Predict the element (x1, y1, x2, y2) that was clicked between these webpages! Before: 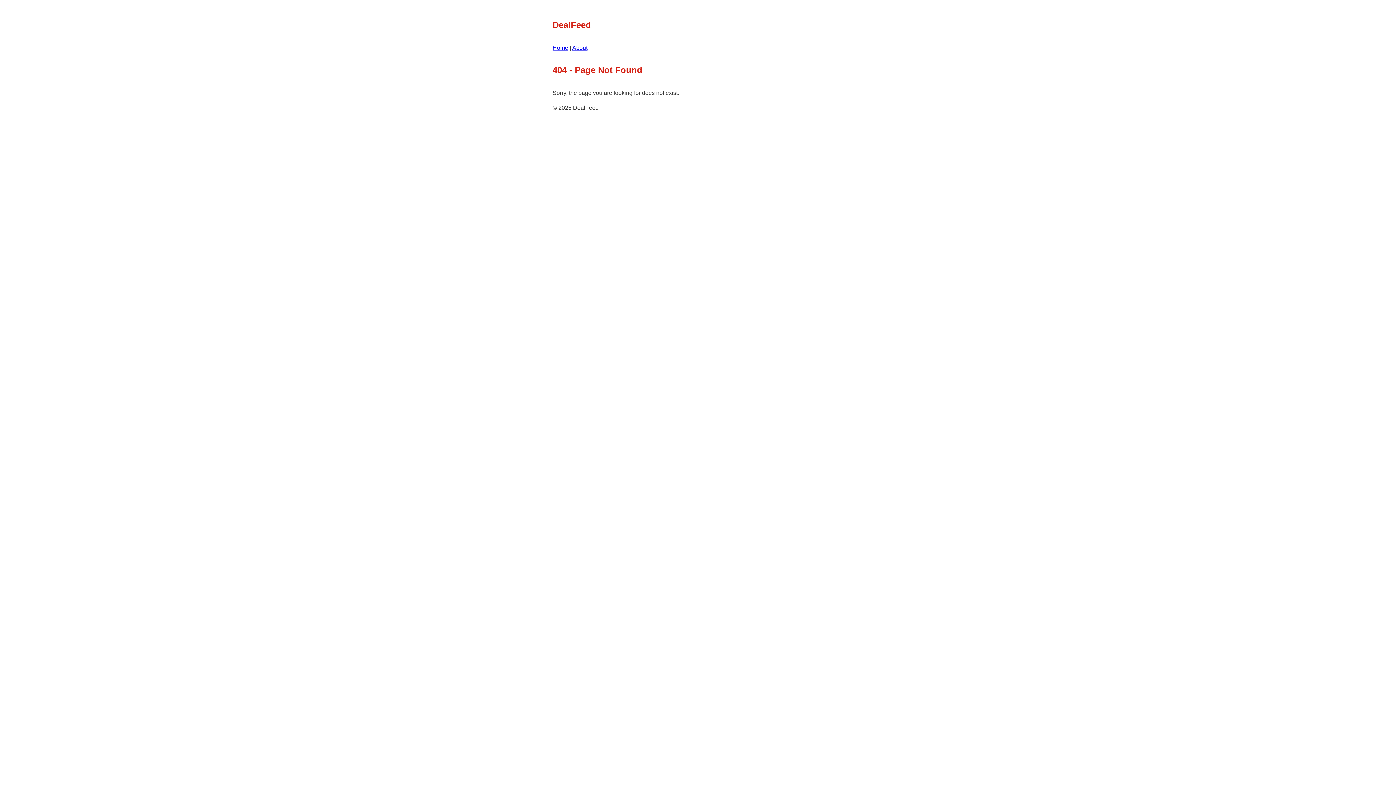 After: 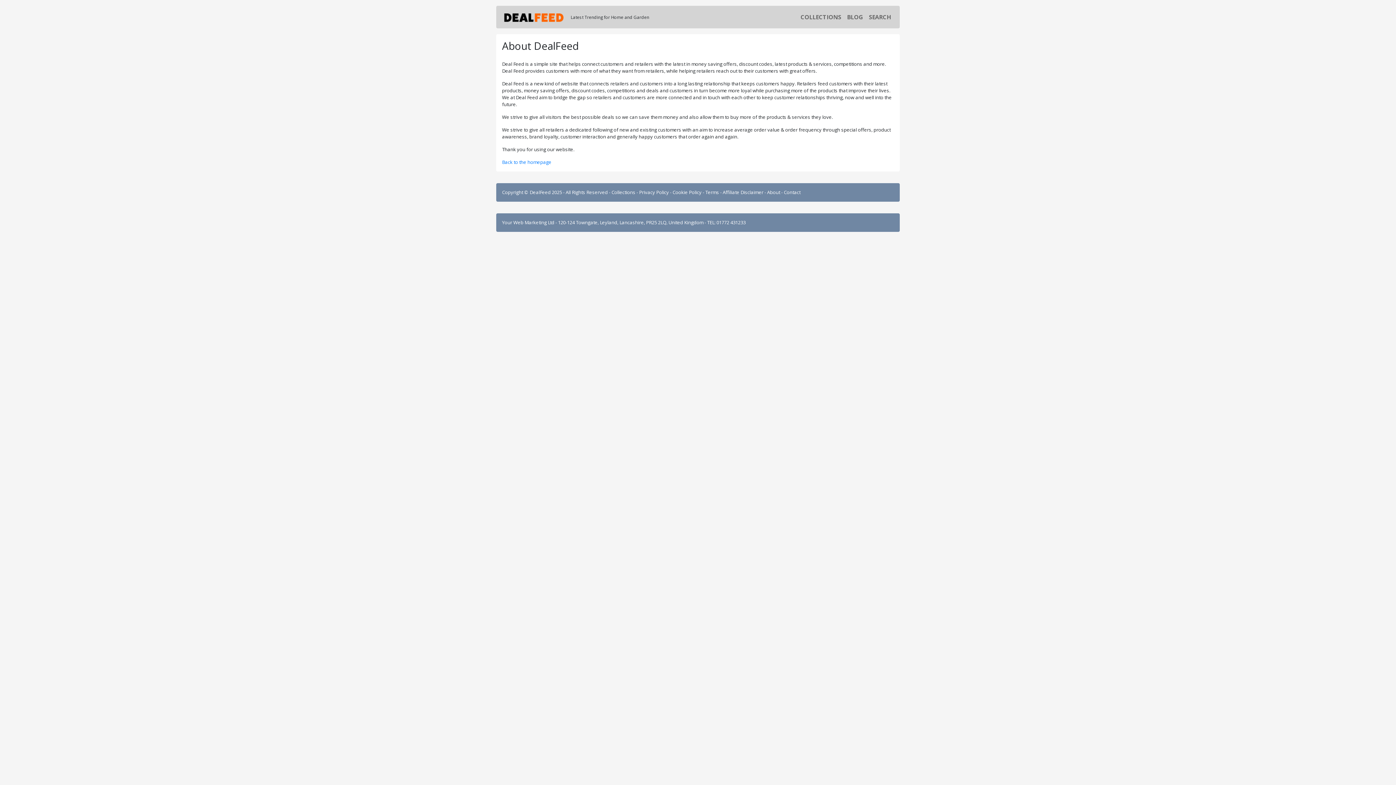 Action: bbox: (572, 44, 587, 50) label: About